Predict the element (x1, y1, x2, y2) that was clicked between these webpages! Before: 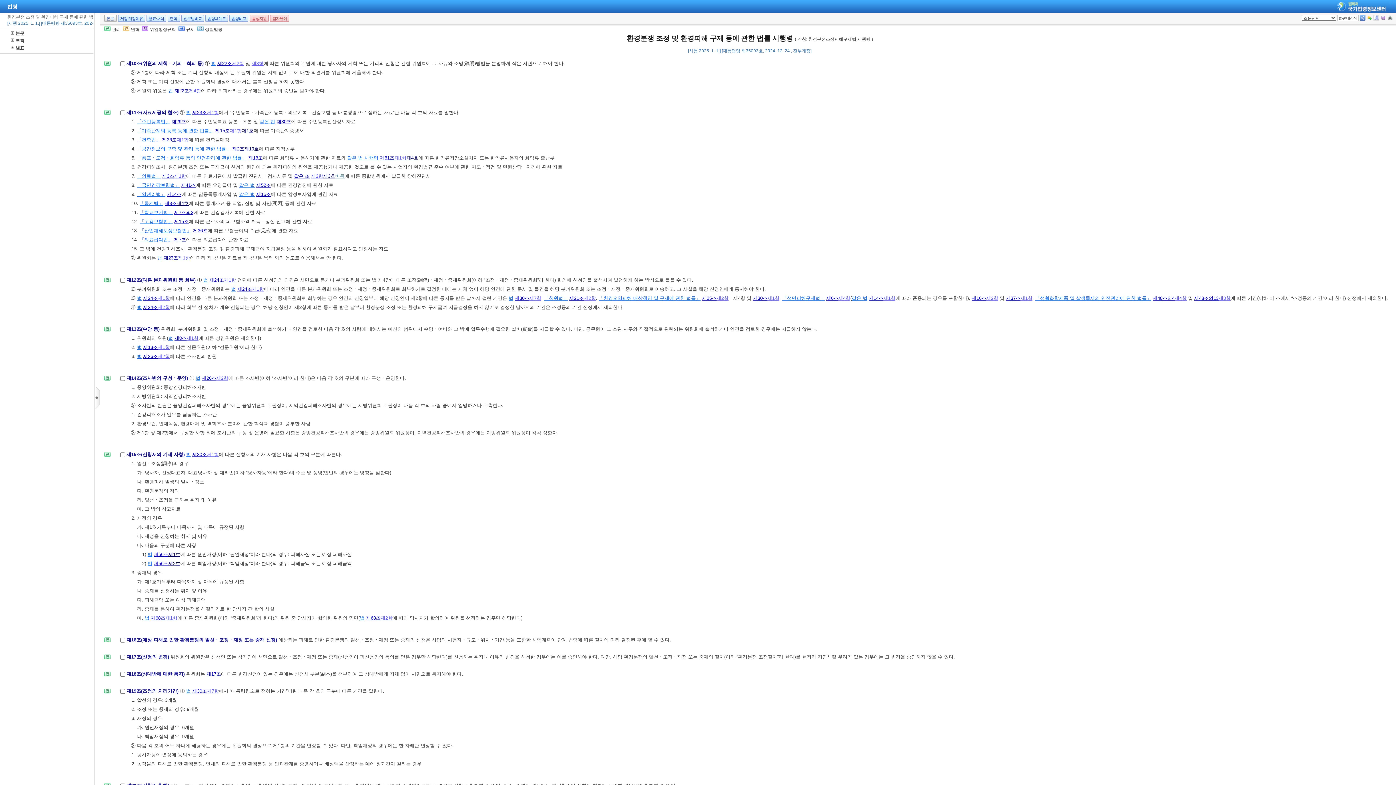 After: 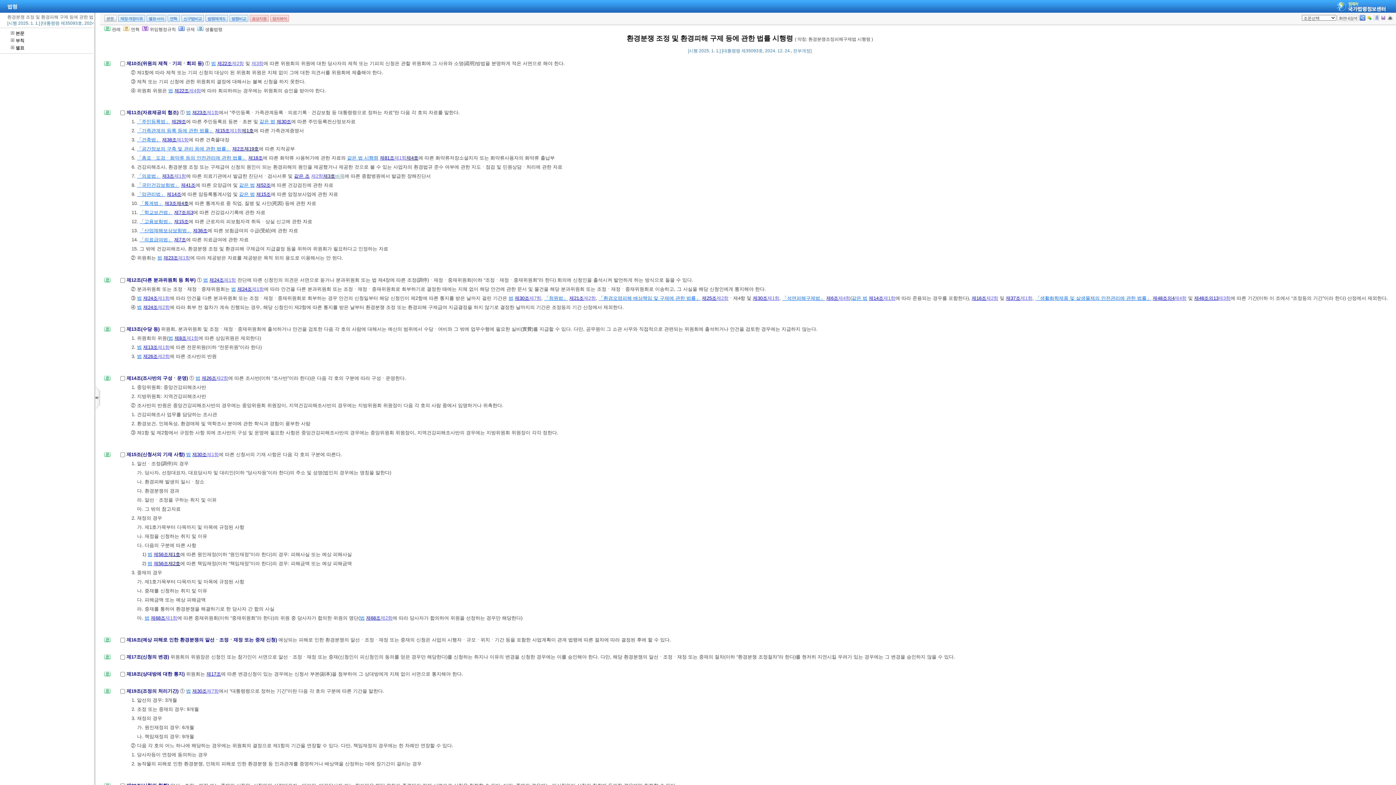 Action: label: 제30조 bbox: (276, 119, 291, 124)